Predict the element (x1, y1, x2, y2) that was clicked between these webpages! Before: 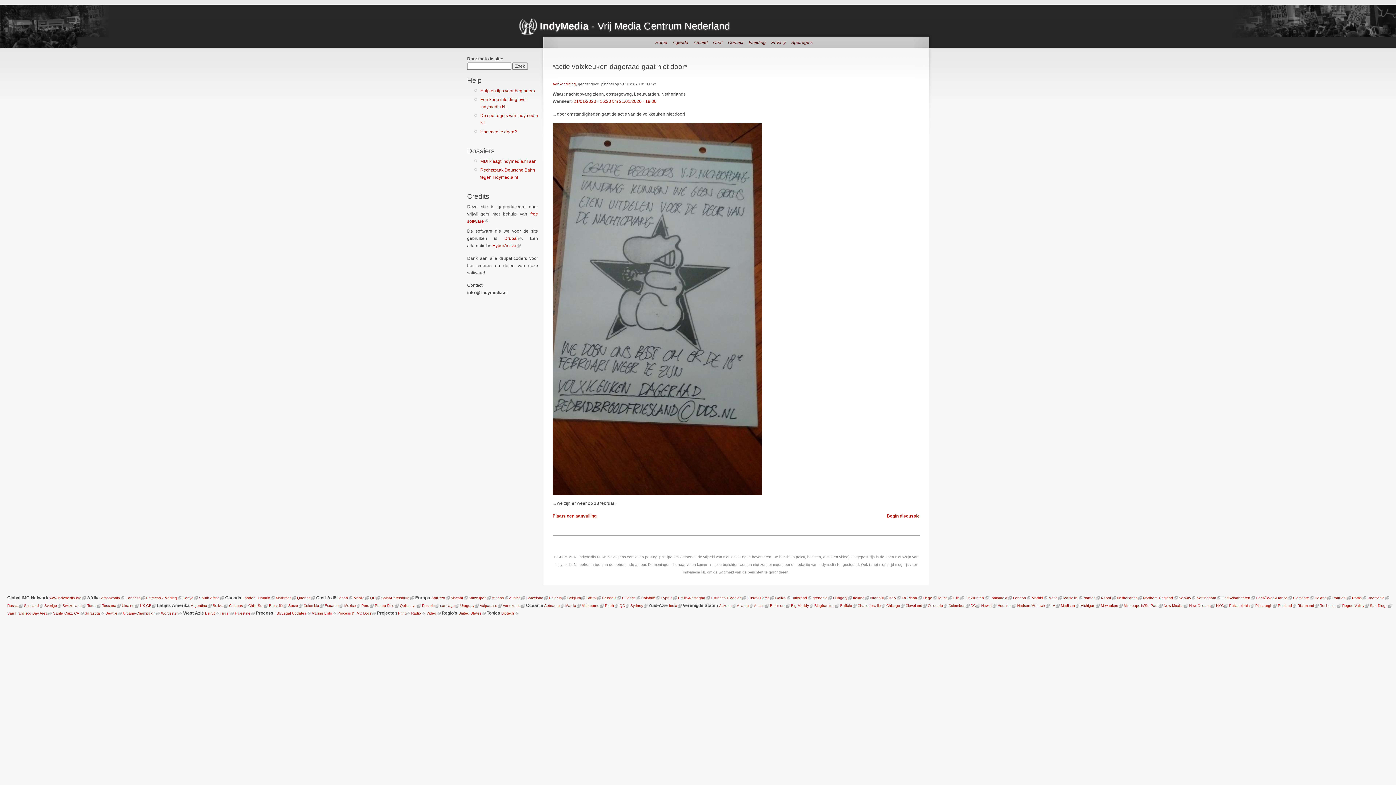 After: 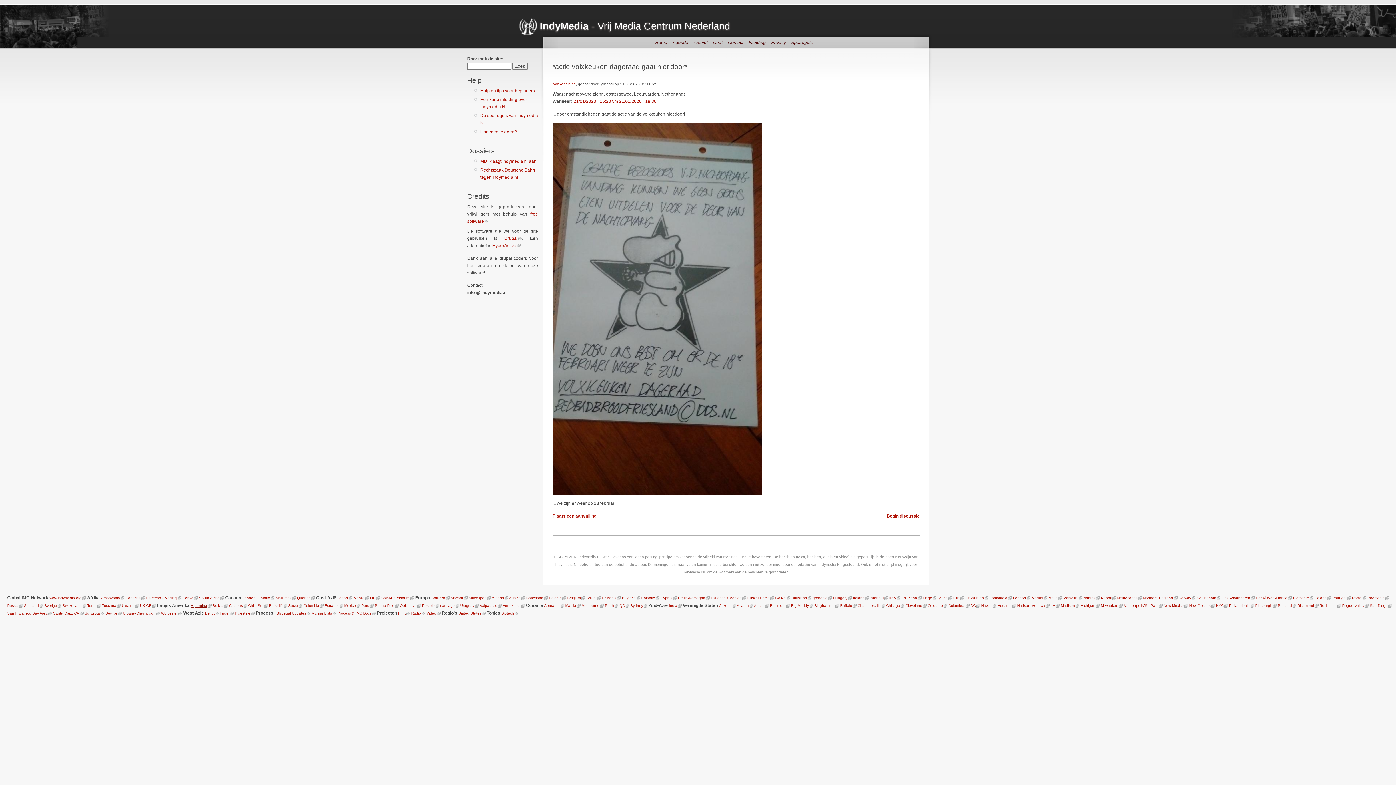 Action: bbox: (190, 603, 207, 607) label: Argentina